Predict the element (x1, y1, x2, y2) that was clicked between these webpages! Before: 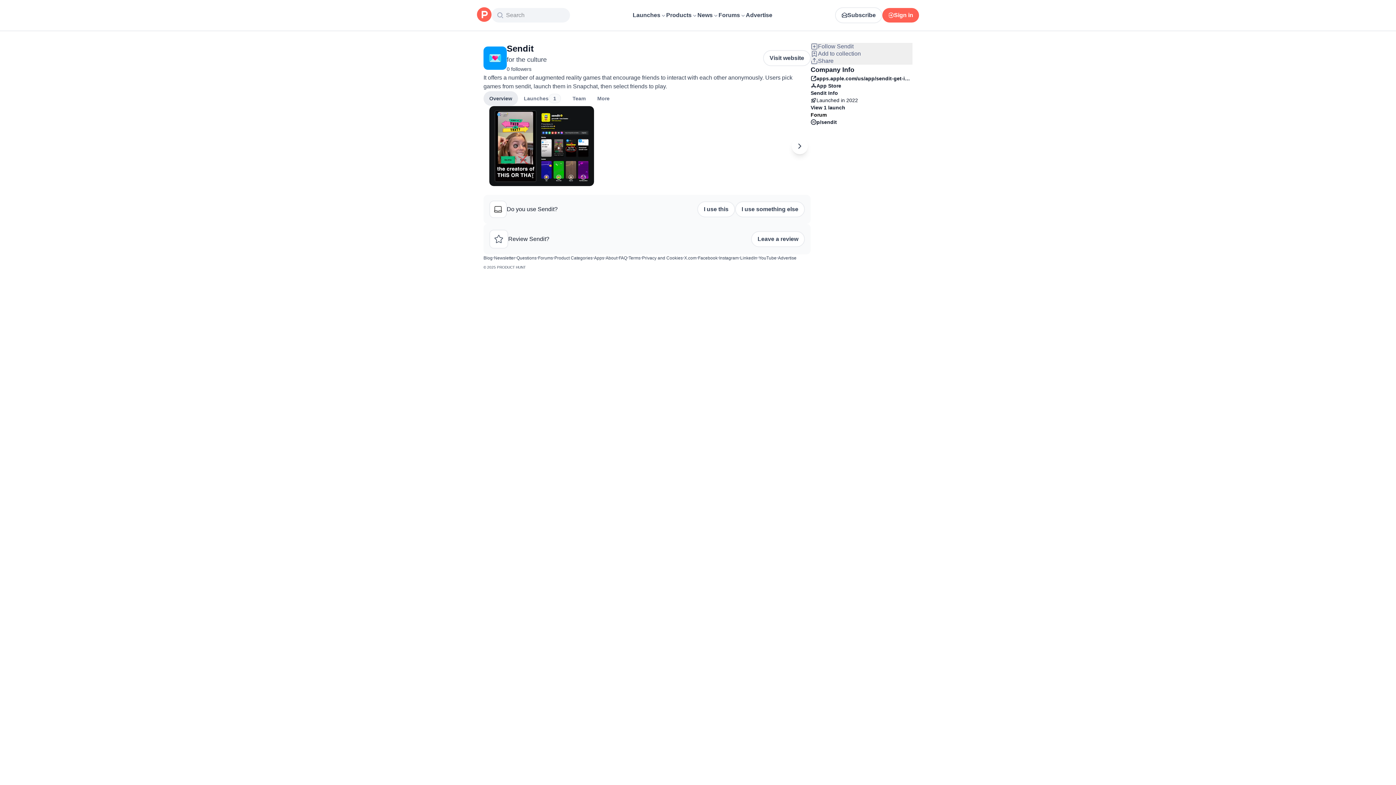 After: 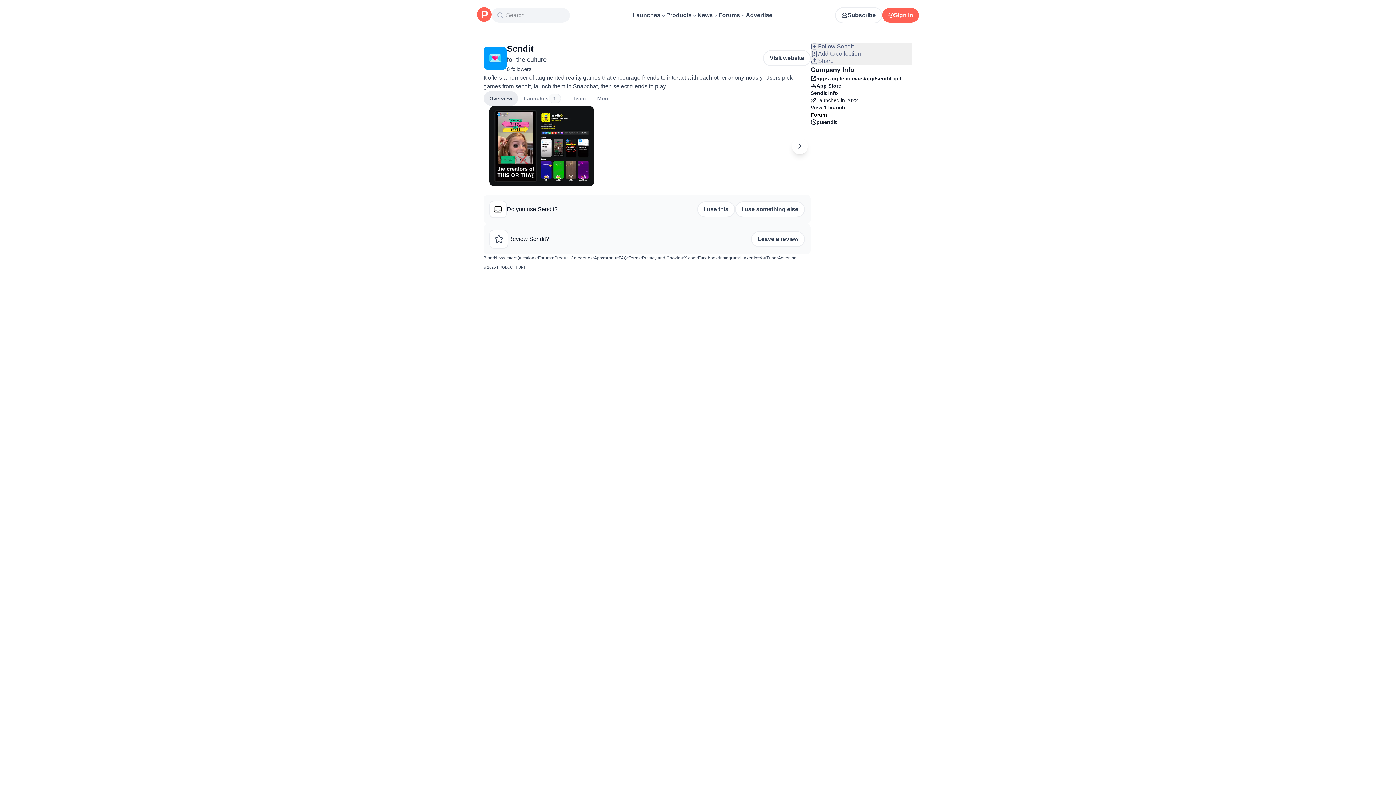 Action: bbox: (810, 82, 912, 89) label: App Store